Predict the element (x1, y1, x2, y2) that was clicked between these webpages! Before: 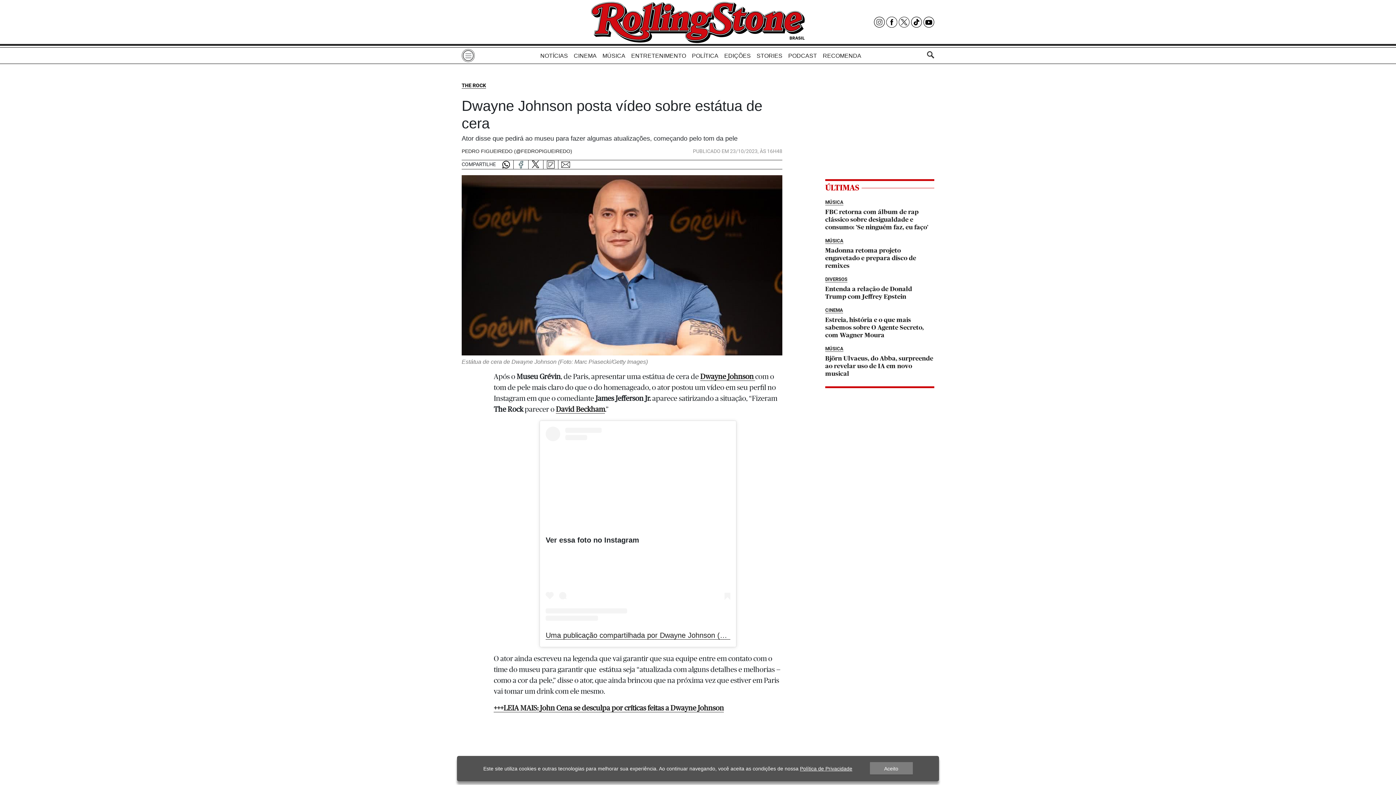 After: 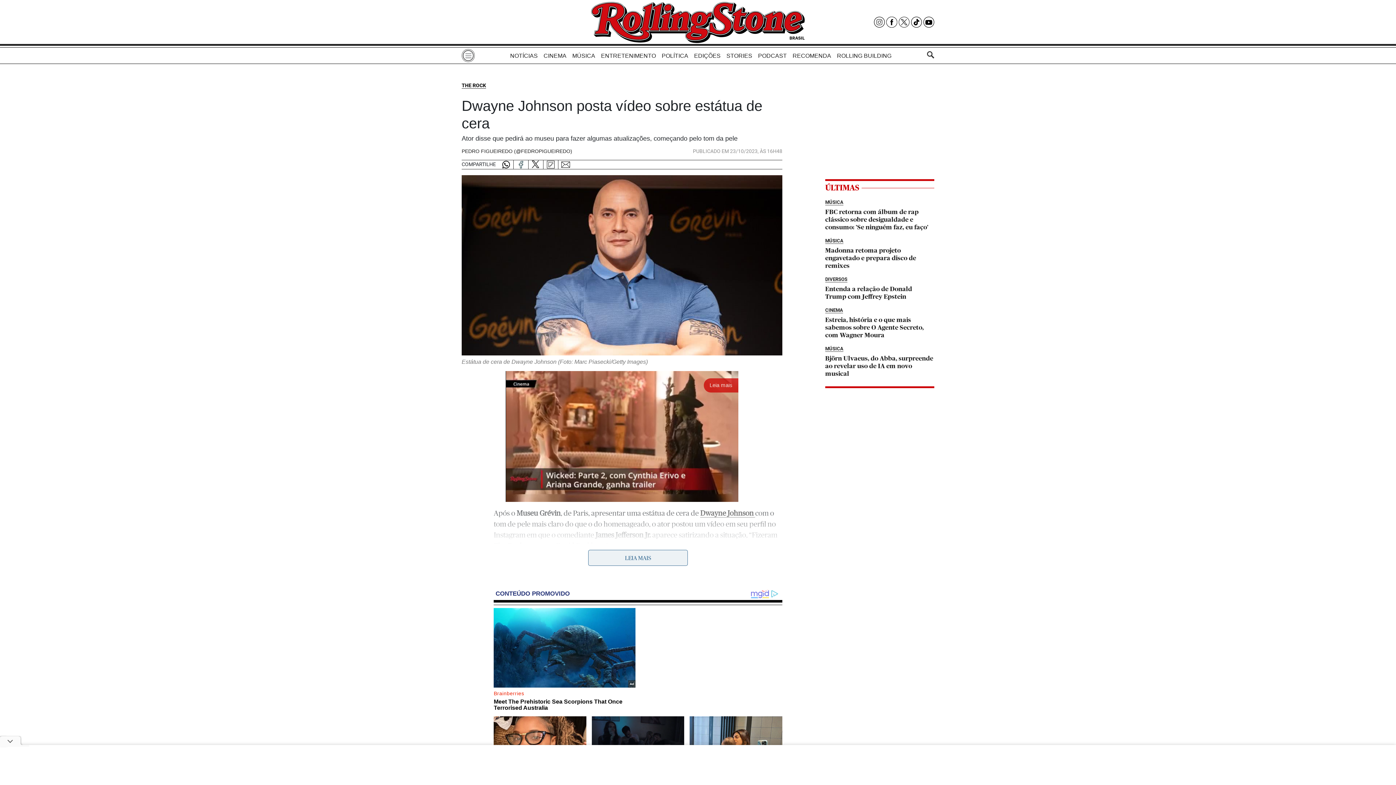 Action: label: Aceito bbox: (870, 762, 912, 775)